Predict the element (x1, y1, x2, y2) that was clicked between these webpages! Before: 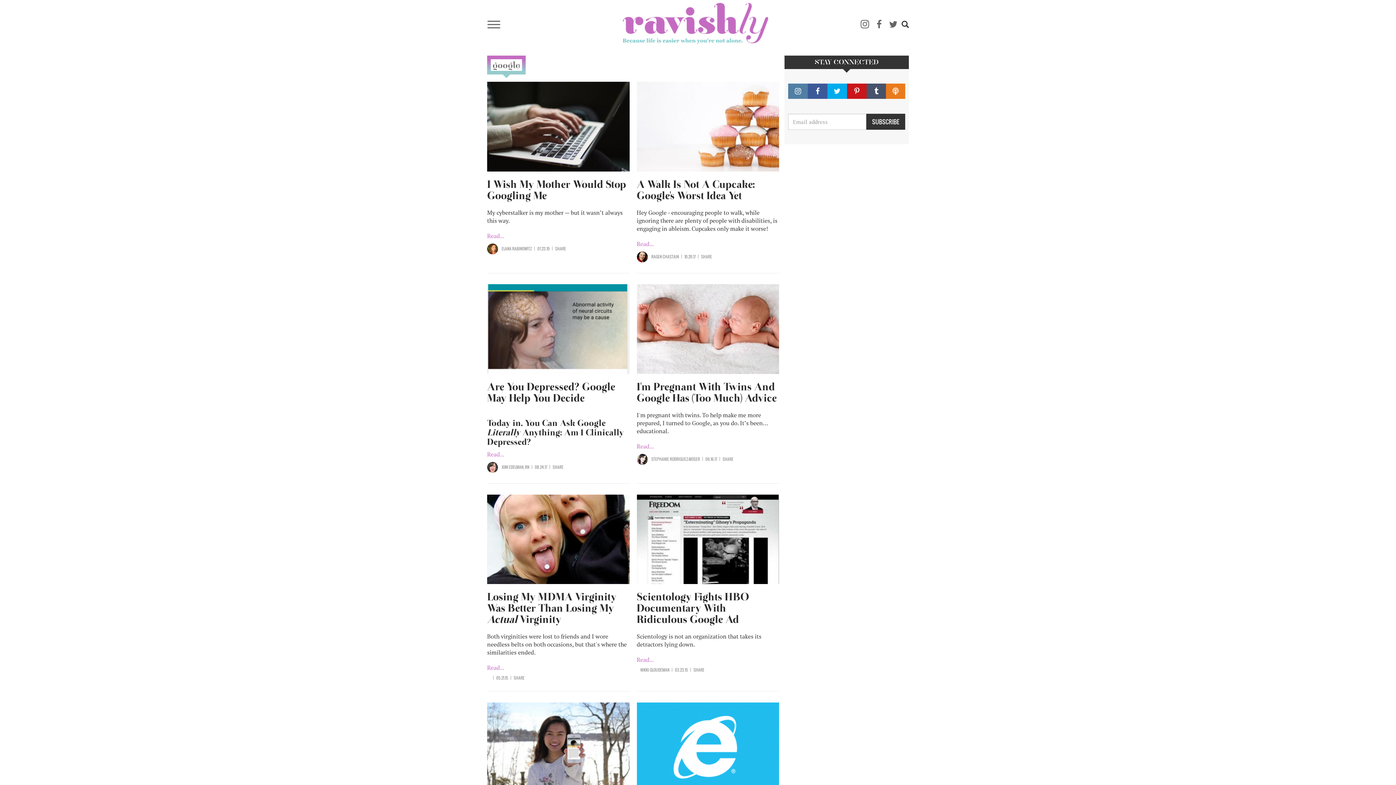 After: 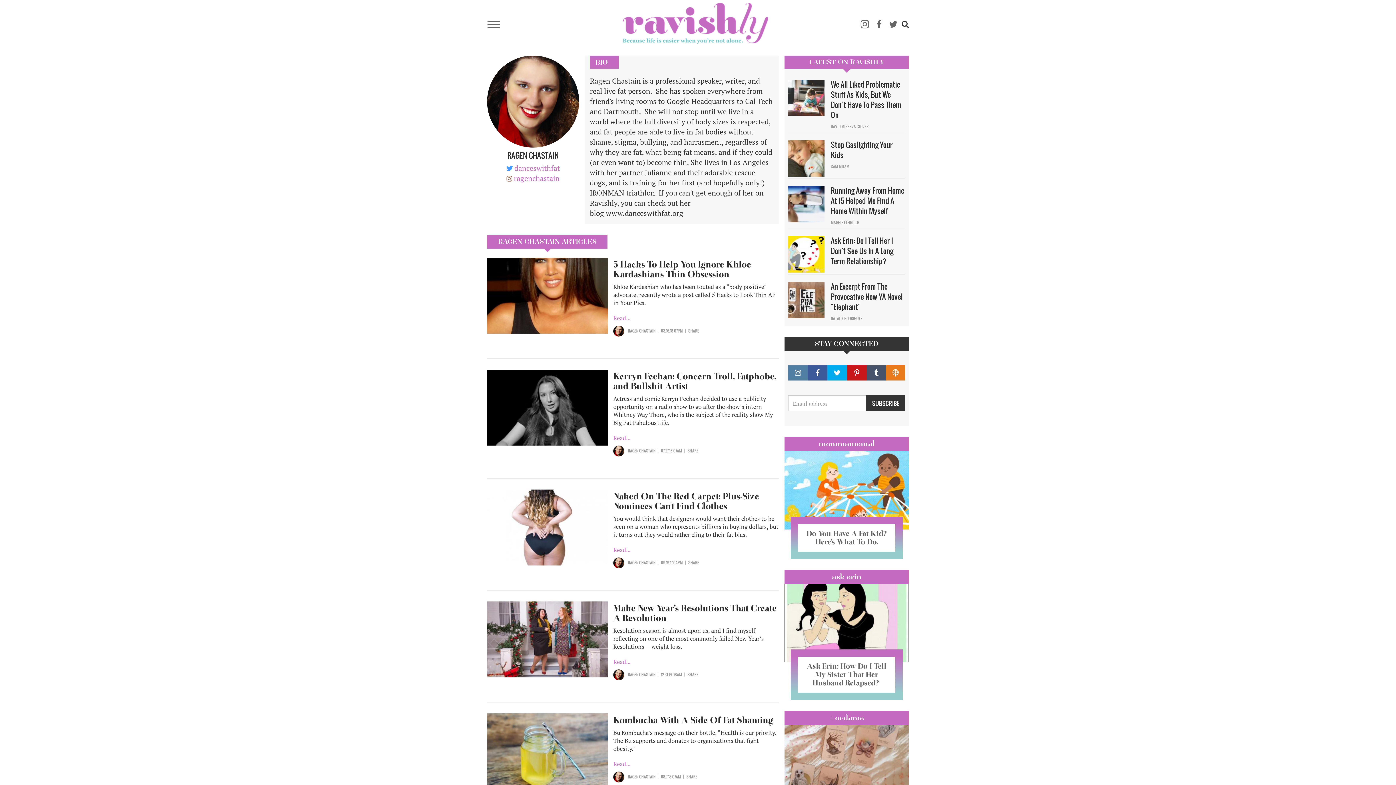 Action: bbox: (636, 251, 647, 262)